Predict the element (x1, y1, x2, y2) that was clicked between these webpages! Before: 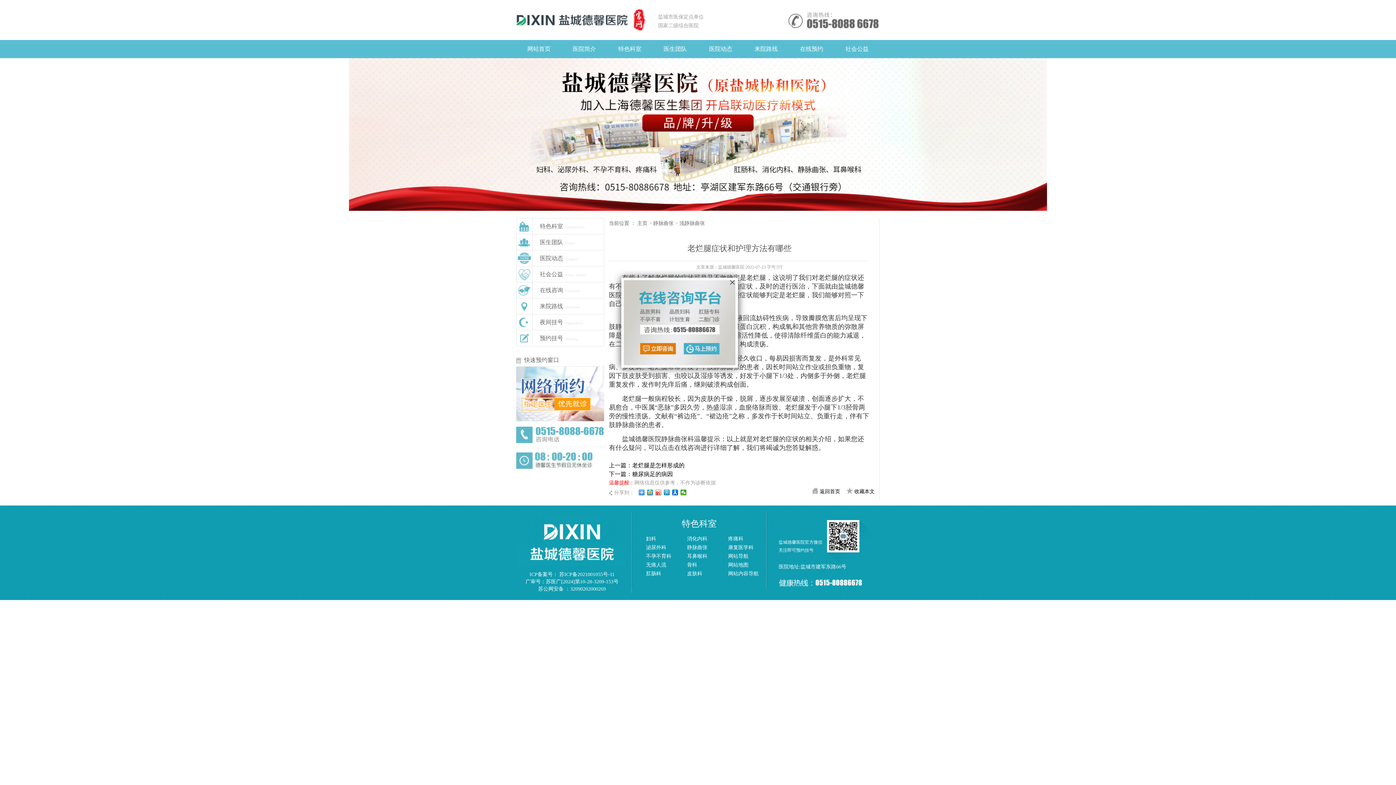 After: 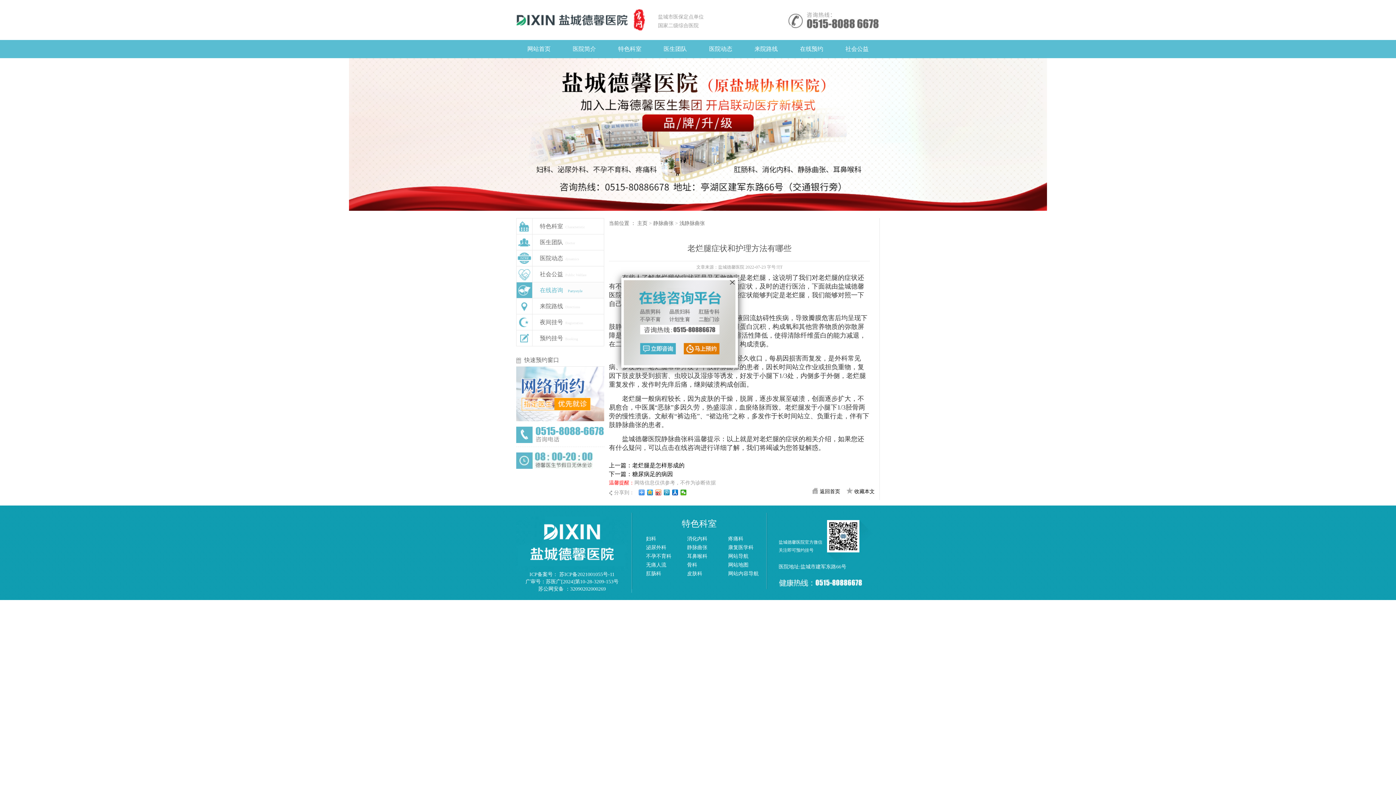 Action: bbox: (540, 282, 580, 298) label: 在线咨询Partystyle